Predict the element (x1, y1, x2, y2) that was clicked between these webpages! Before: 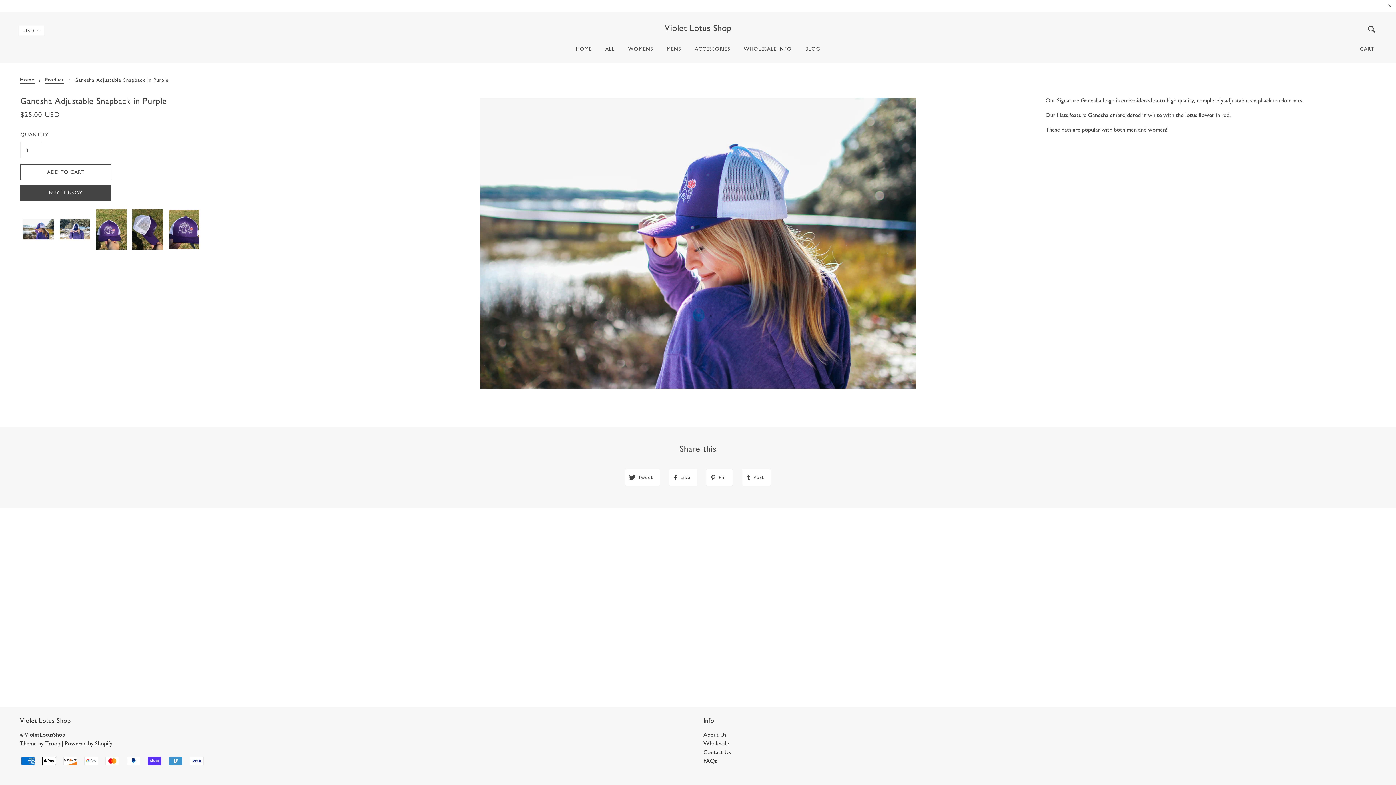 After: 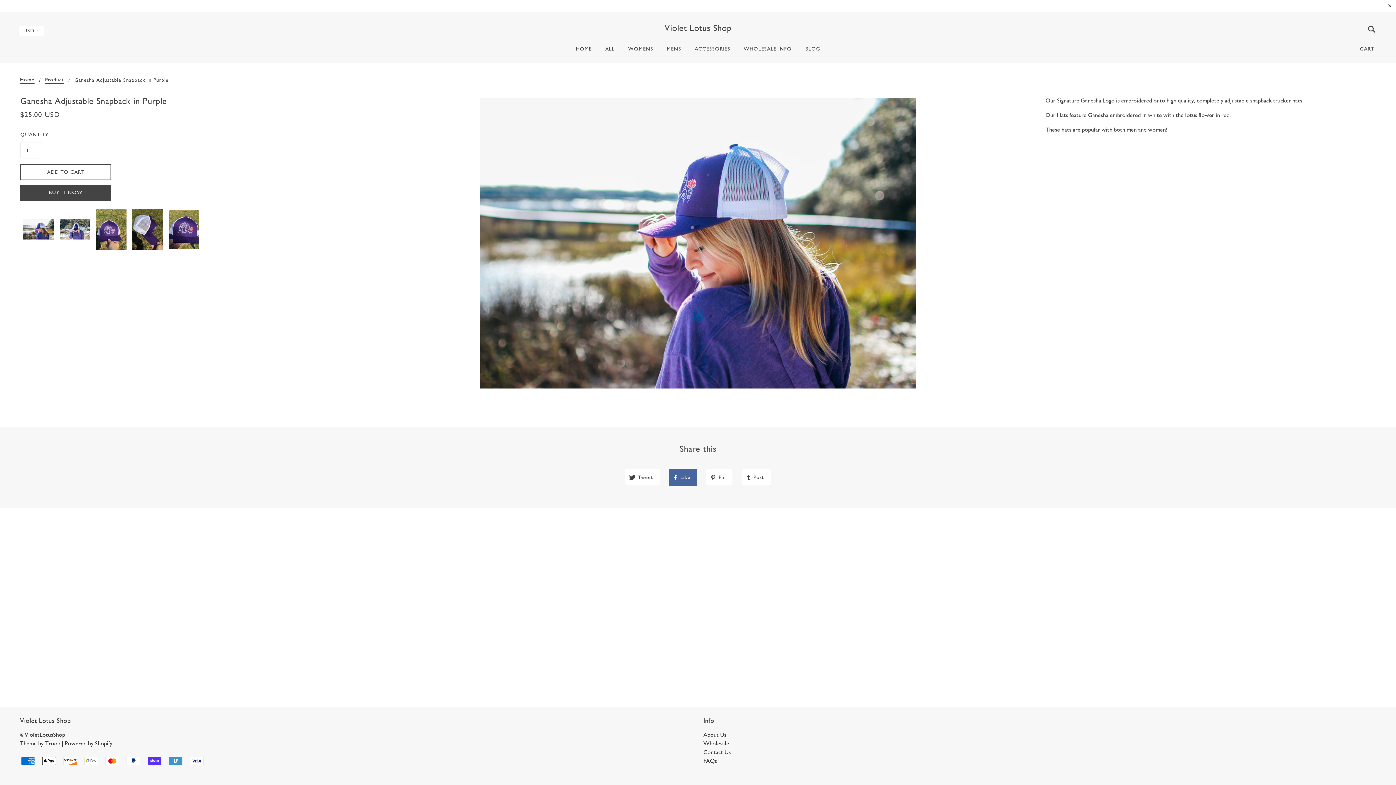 Action: label: Like bbox: (668, 469, 697, 486)